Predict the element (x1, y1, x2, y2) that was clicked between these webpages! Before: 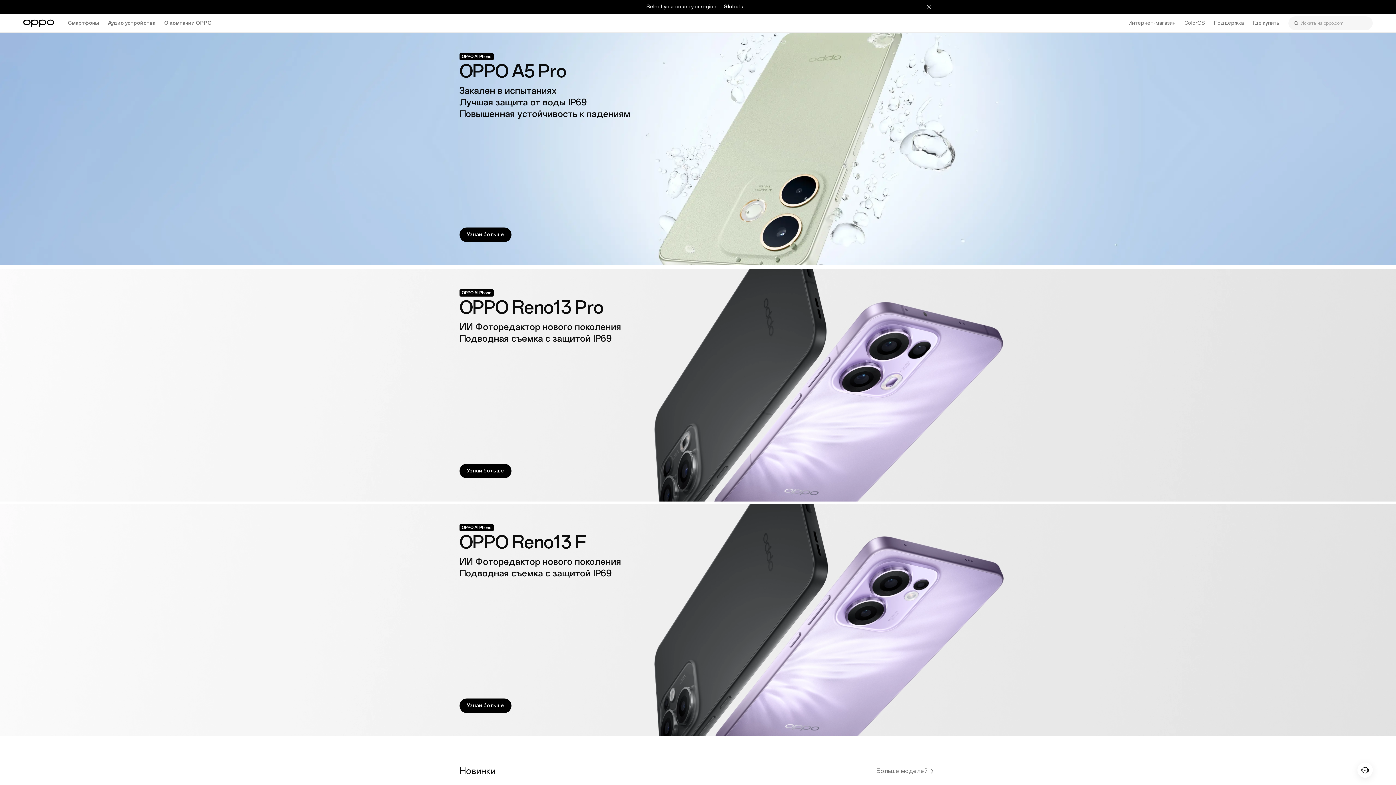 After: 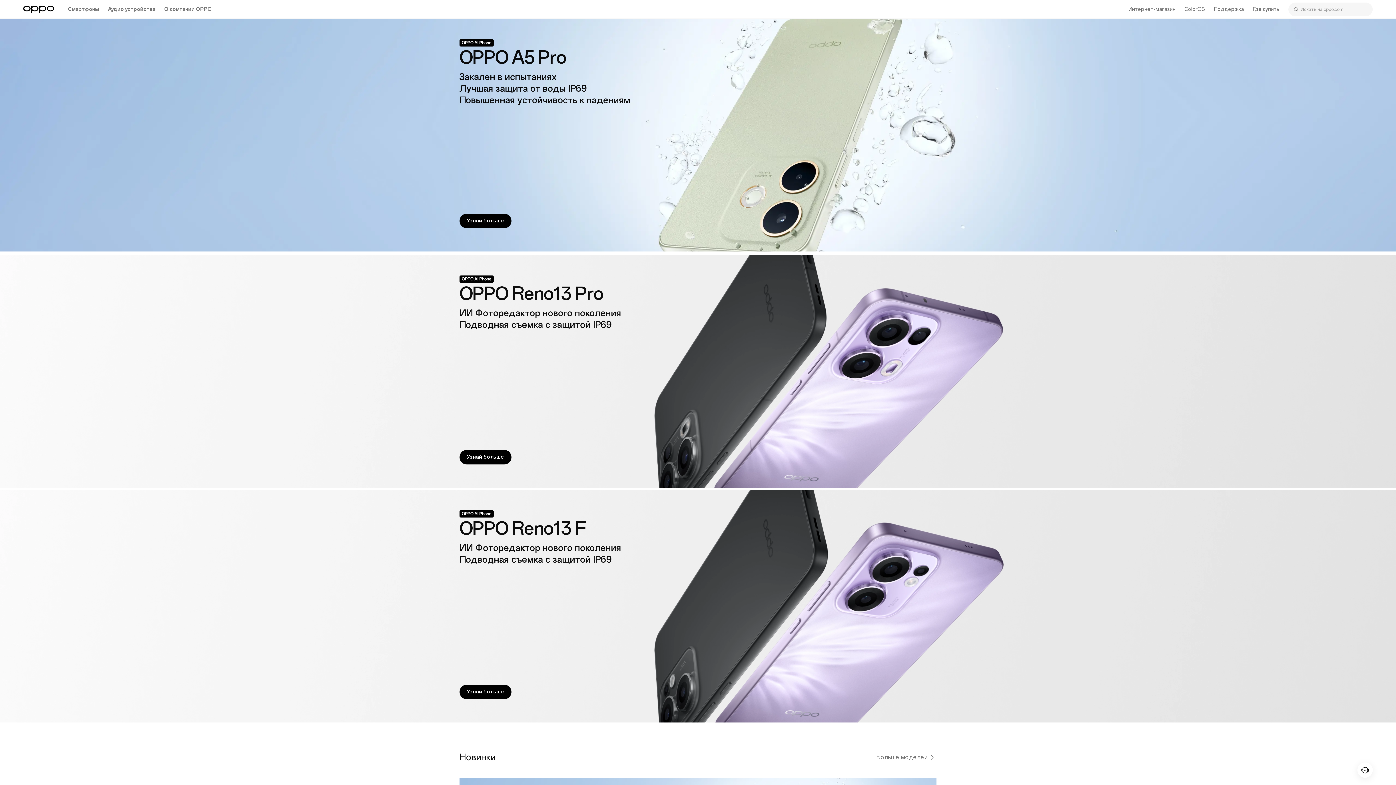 Action: bbox: (926, 4, 932, 9)